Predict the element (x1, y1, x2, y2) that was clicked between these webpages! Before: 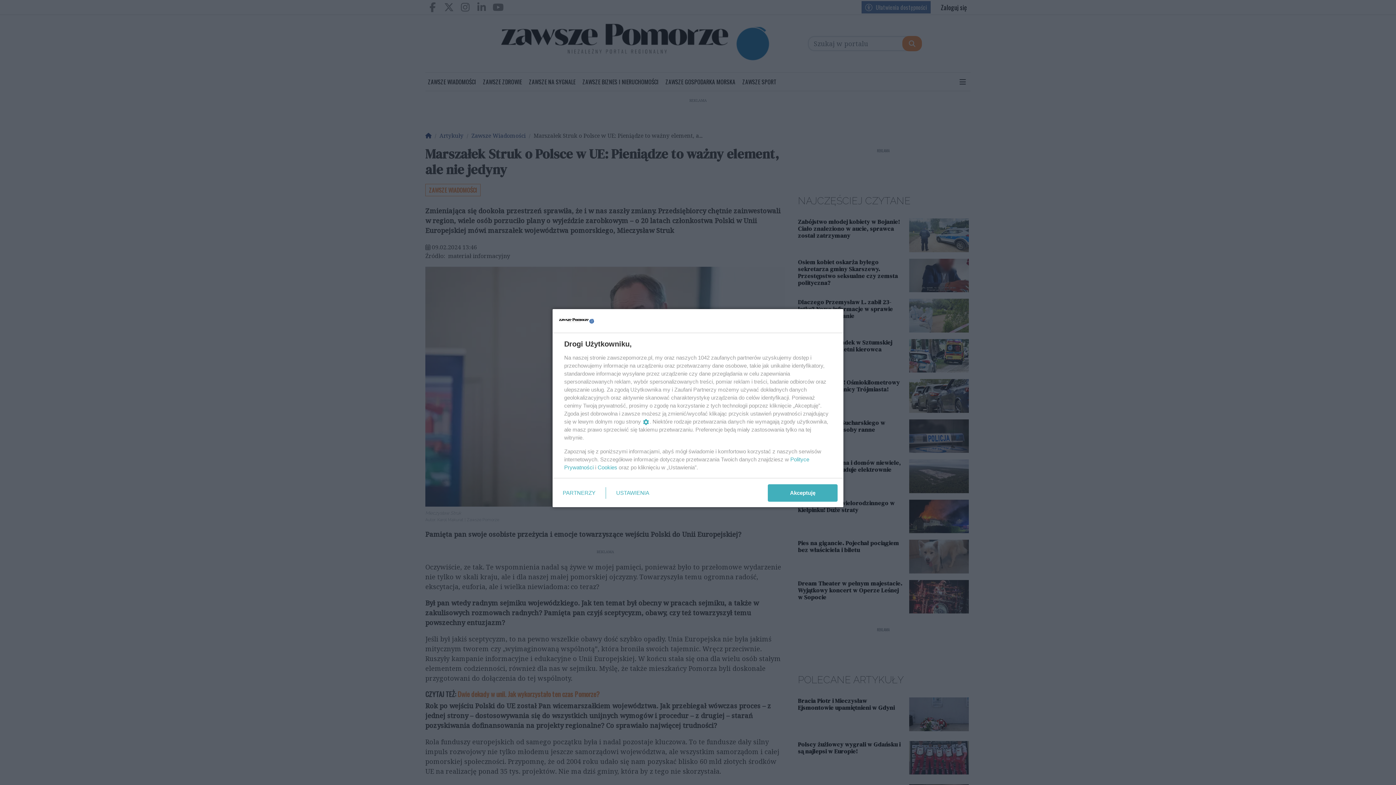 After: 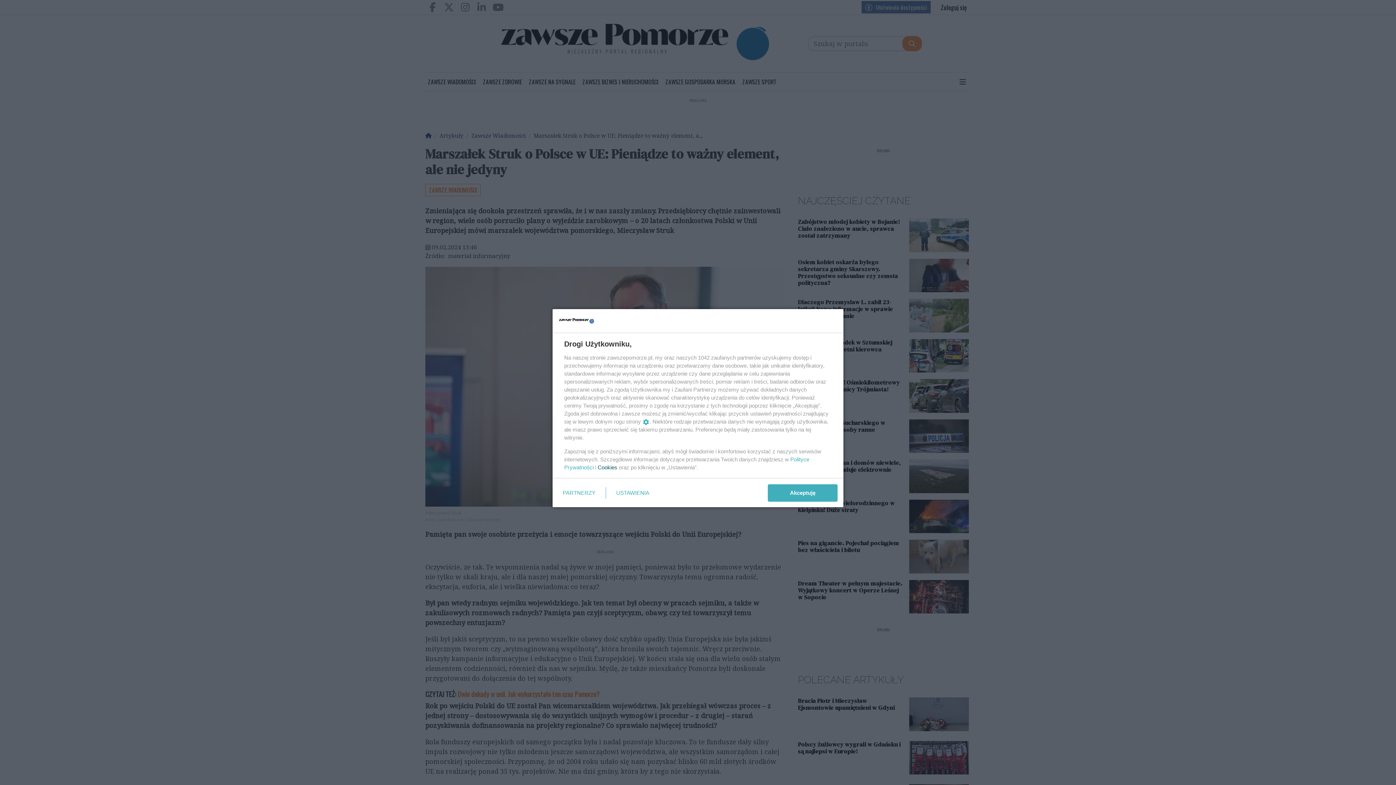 Action: bbox: (597, 464, 617, 470) label: Cookies